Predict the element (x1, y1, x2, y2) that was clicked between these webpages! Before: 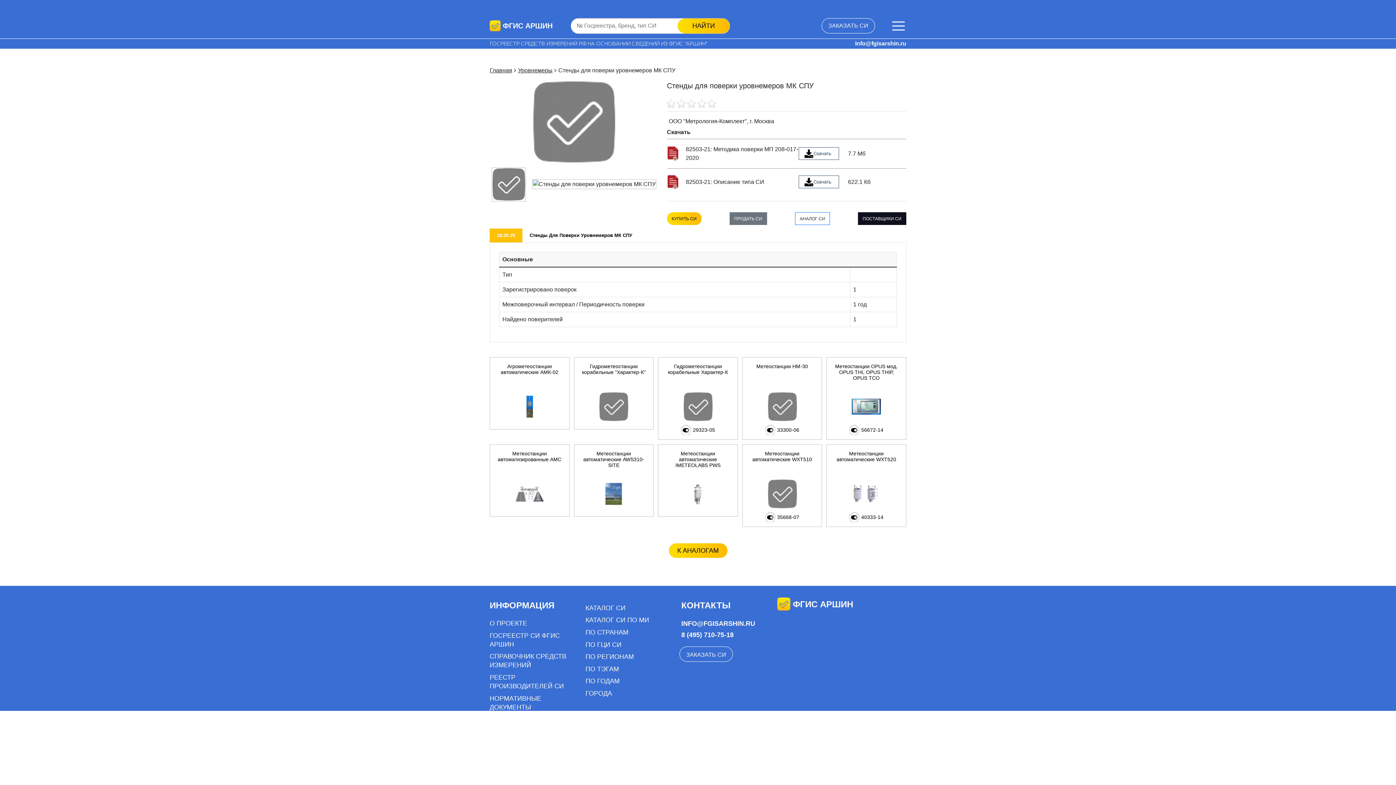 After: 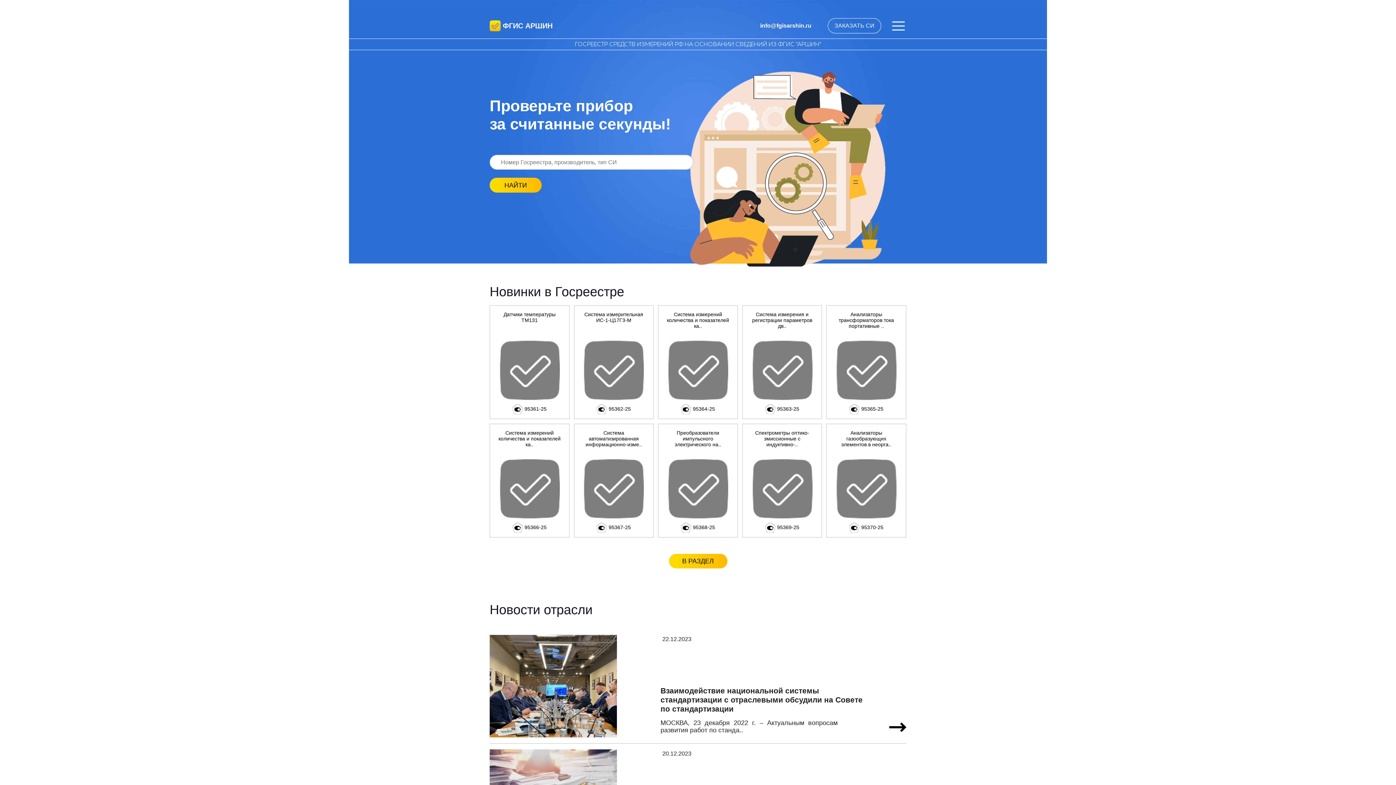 Action: label: ФГИС АРШИН bbox: (777, 597, 906, 612)